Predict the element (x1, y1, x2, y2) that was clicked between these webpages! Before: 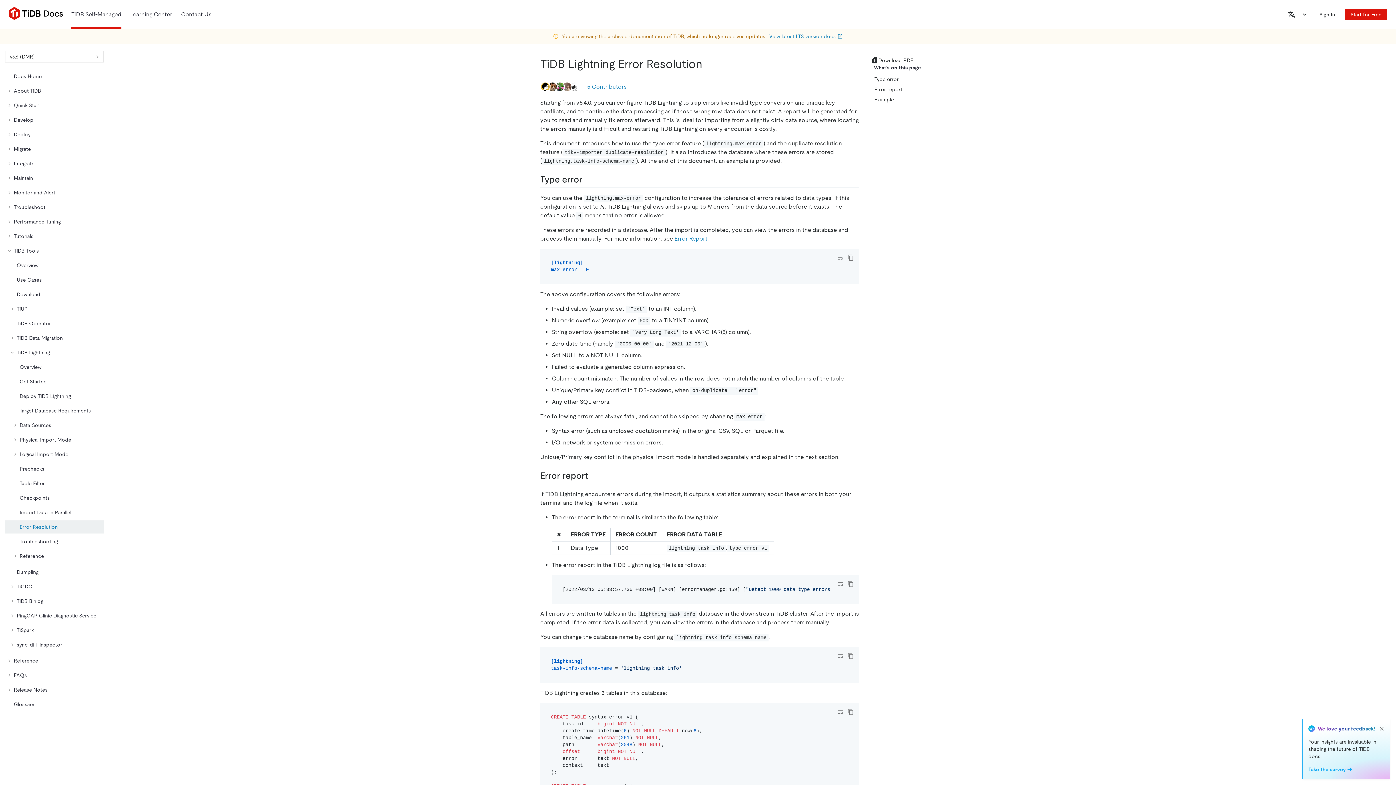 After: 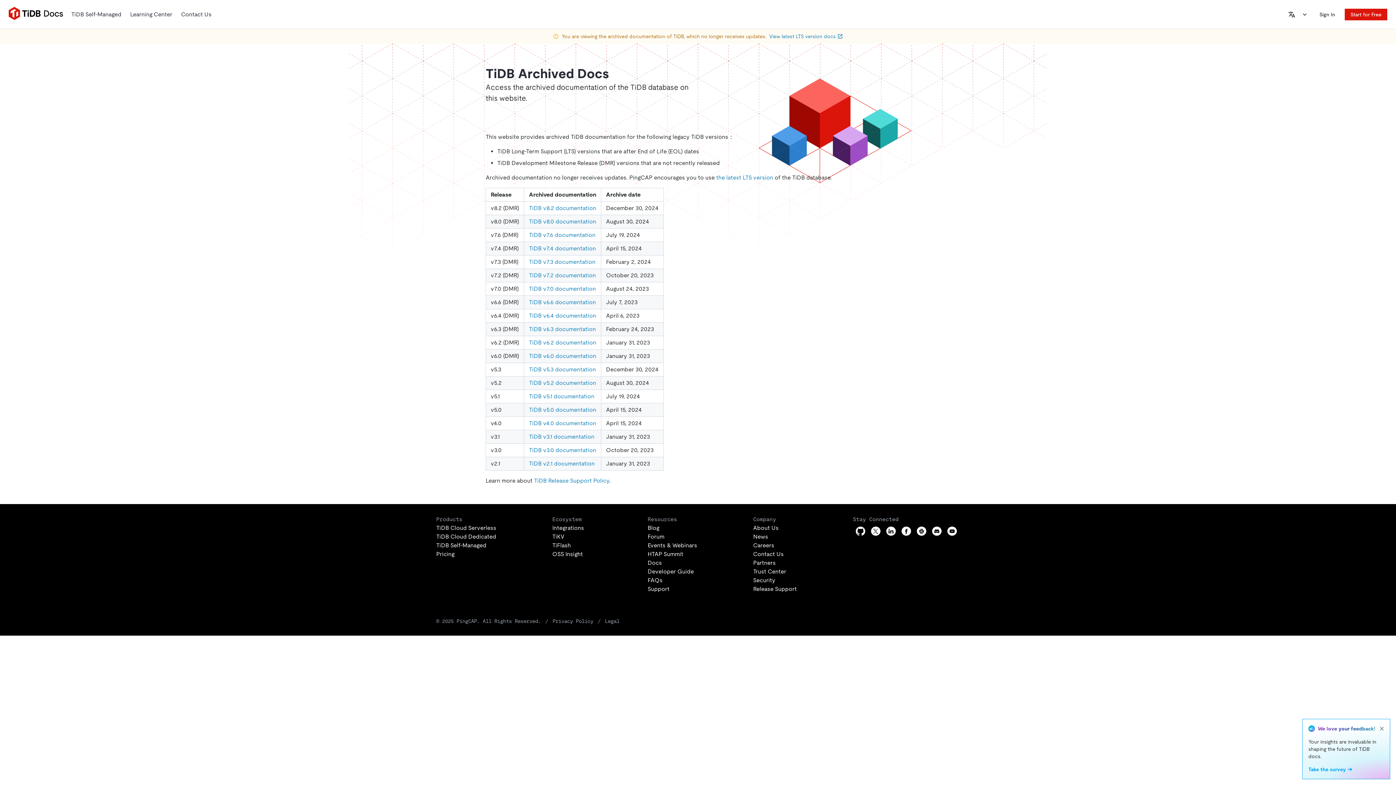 Action: bbox: (8, 14, 64, 21)